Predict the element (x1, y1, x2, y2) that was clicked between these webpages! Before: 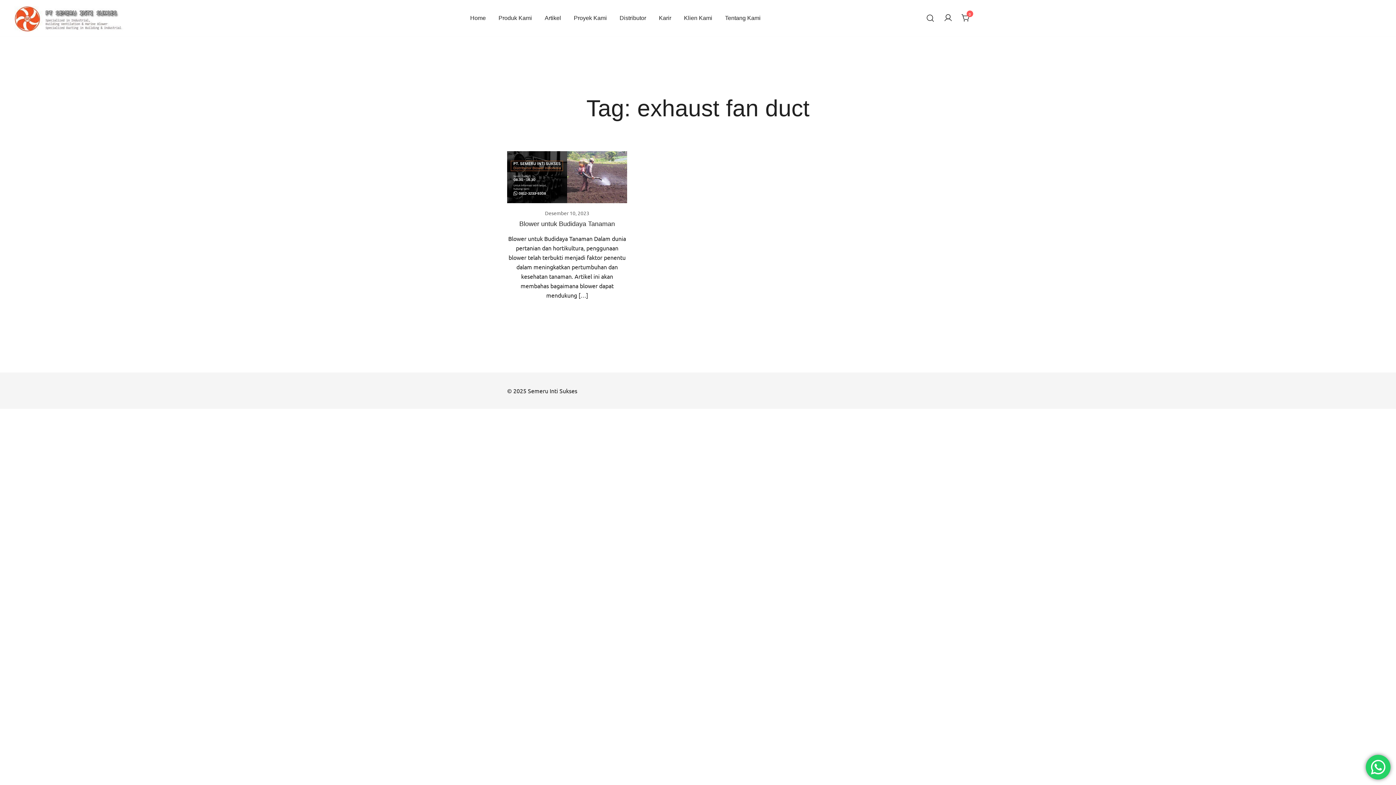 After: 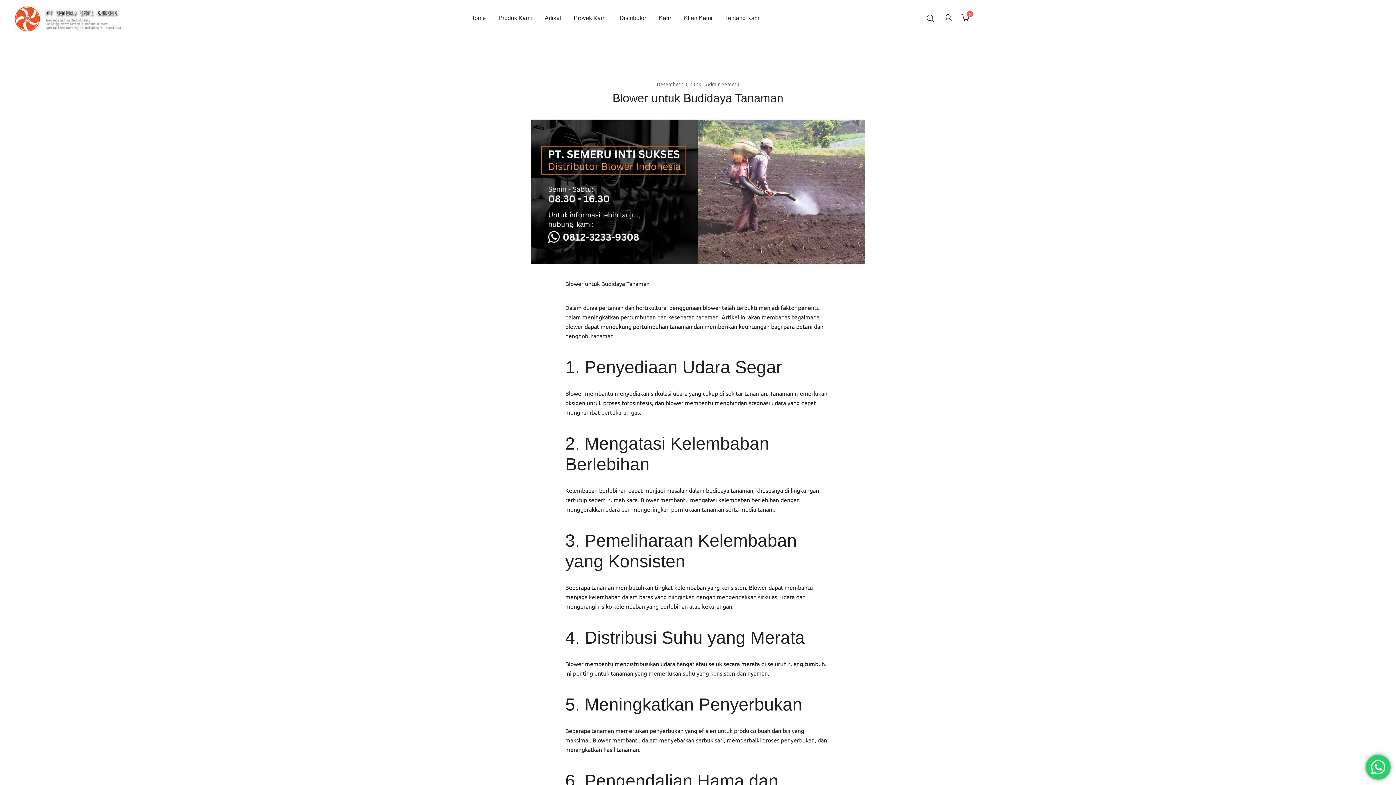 Action: bbox: (519, 220, 615, 227) label: Blower untuk Budidaya Tanaman